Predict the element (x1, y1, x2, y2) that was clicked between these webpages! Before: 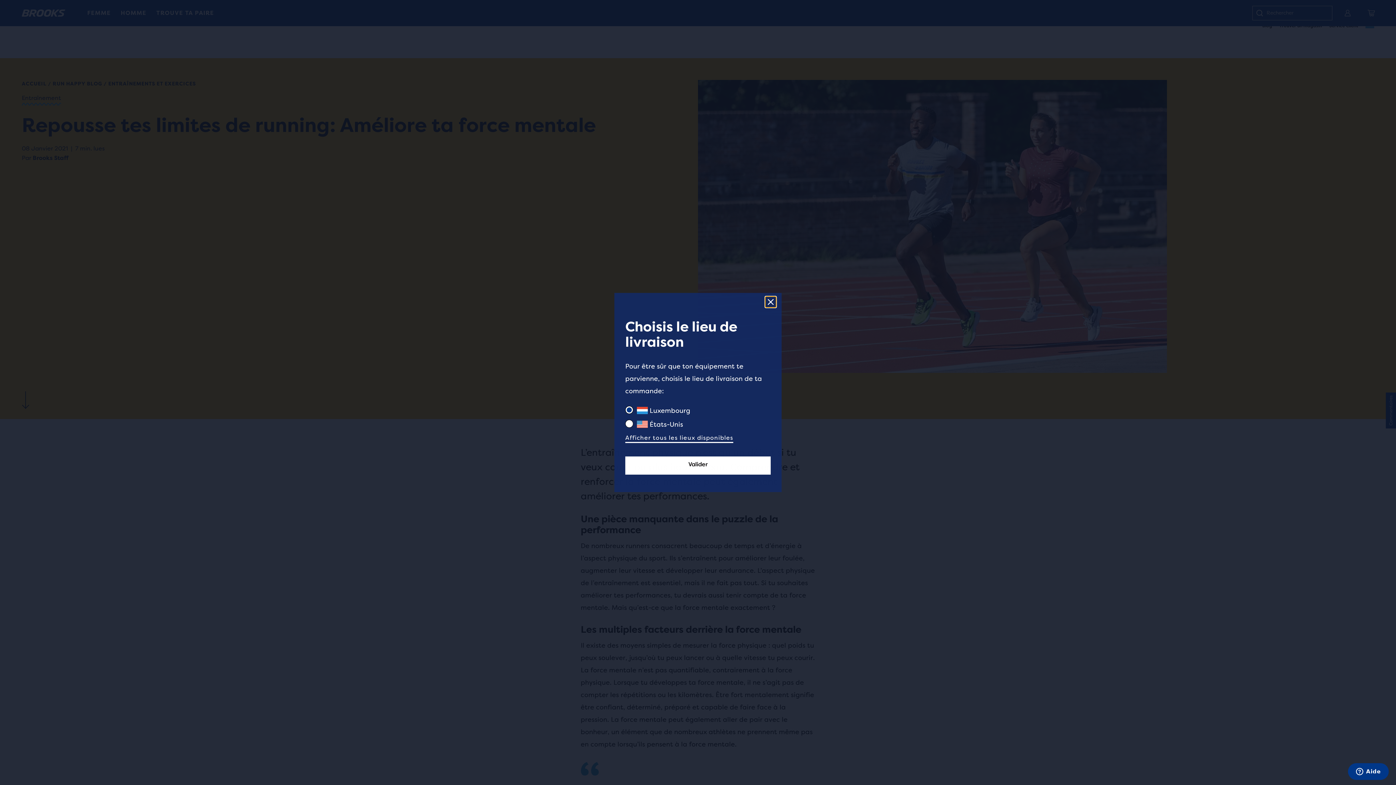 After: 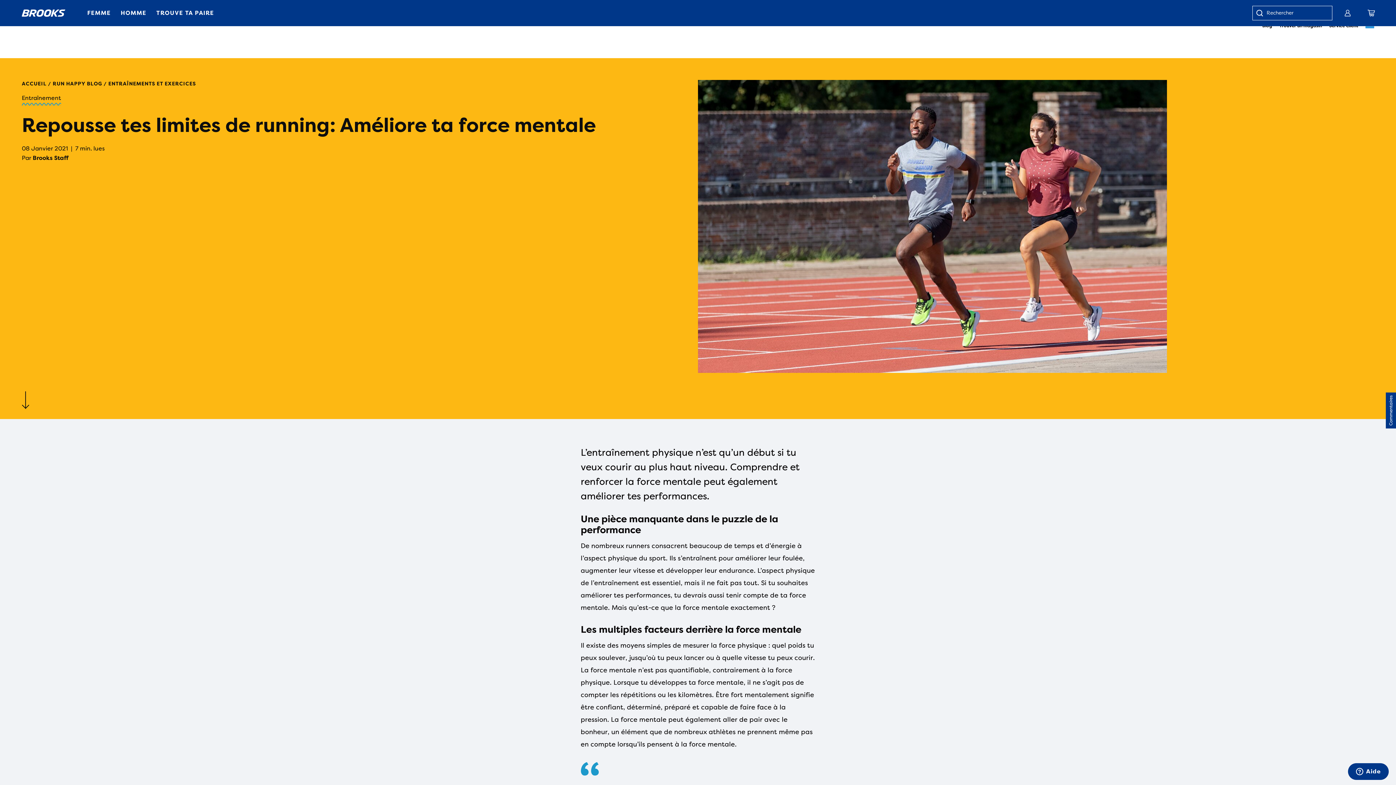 Action: label: Valider bbox: (625, 456, 770, 474)